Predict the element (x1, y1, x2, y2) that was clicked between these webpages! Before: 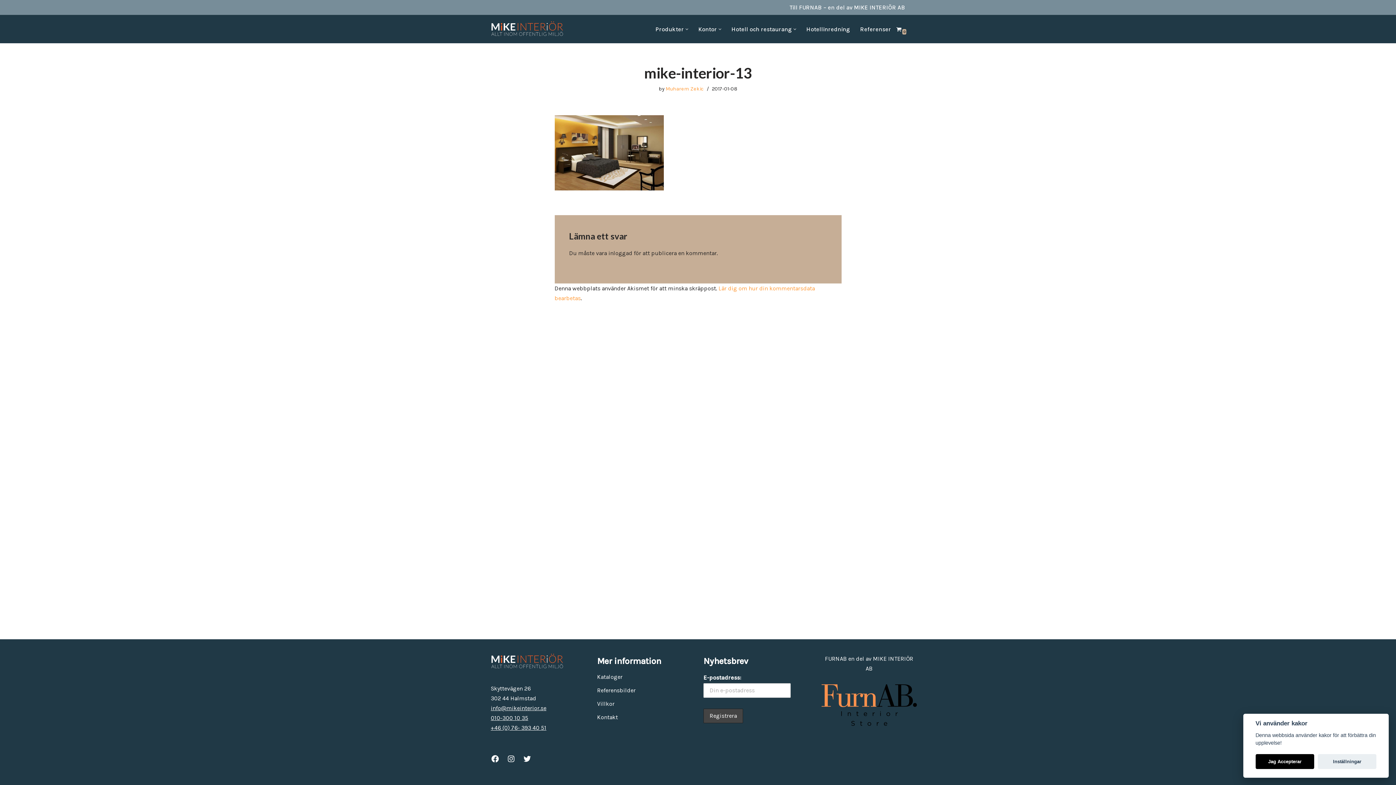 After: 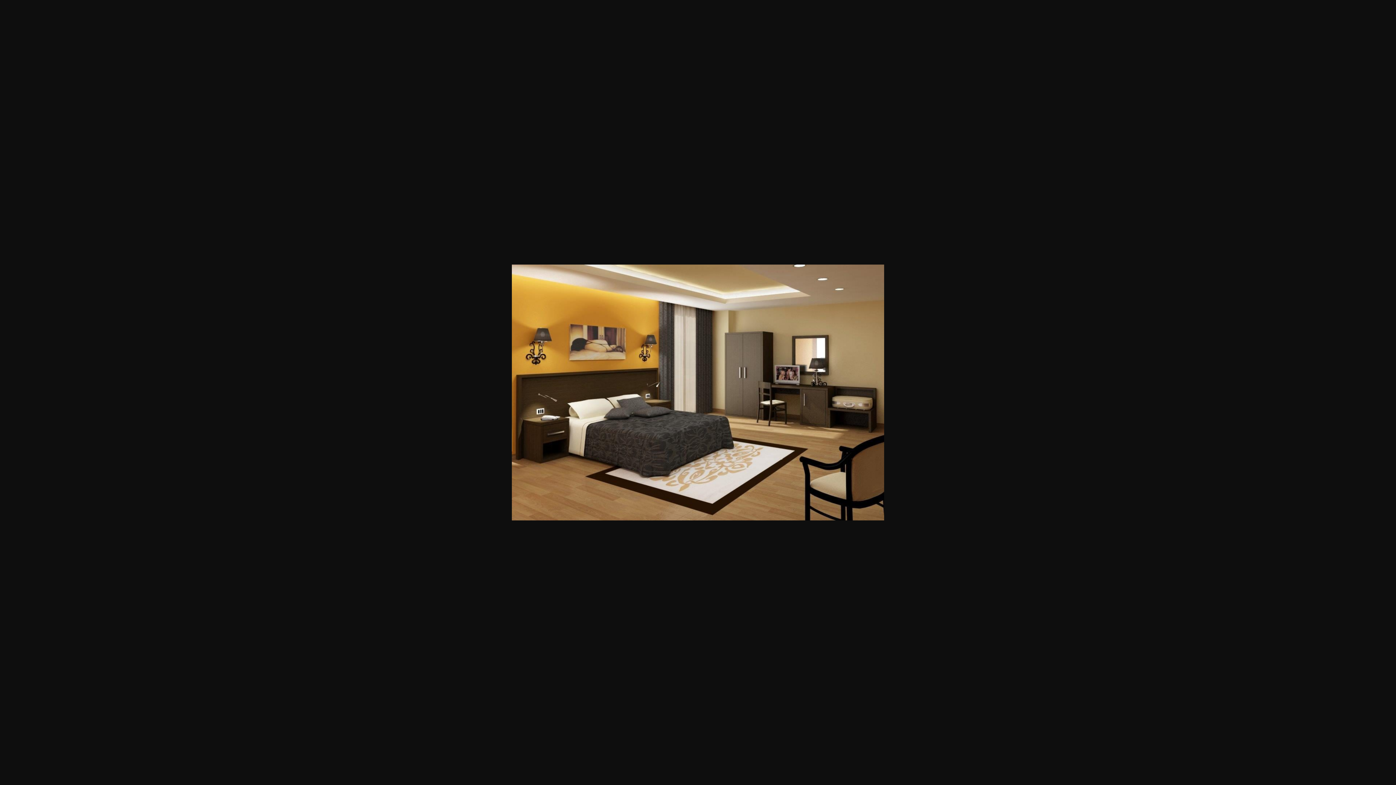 Action: bbox: (554, 184, 663, 191)